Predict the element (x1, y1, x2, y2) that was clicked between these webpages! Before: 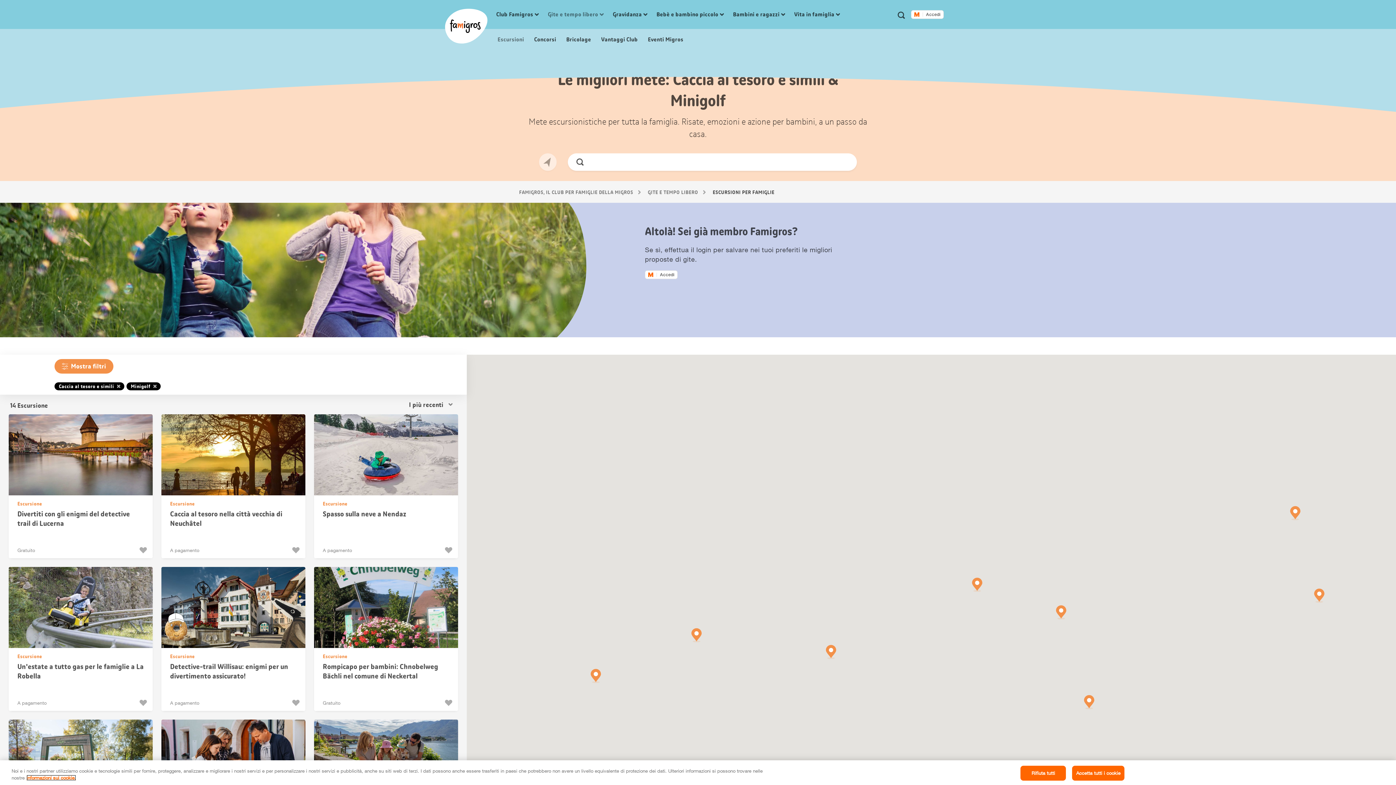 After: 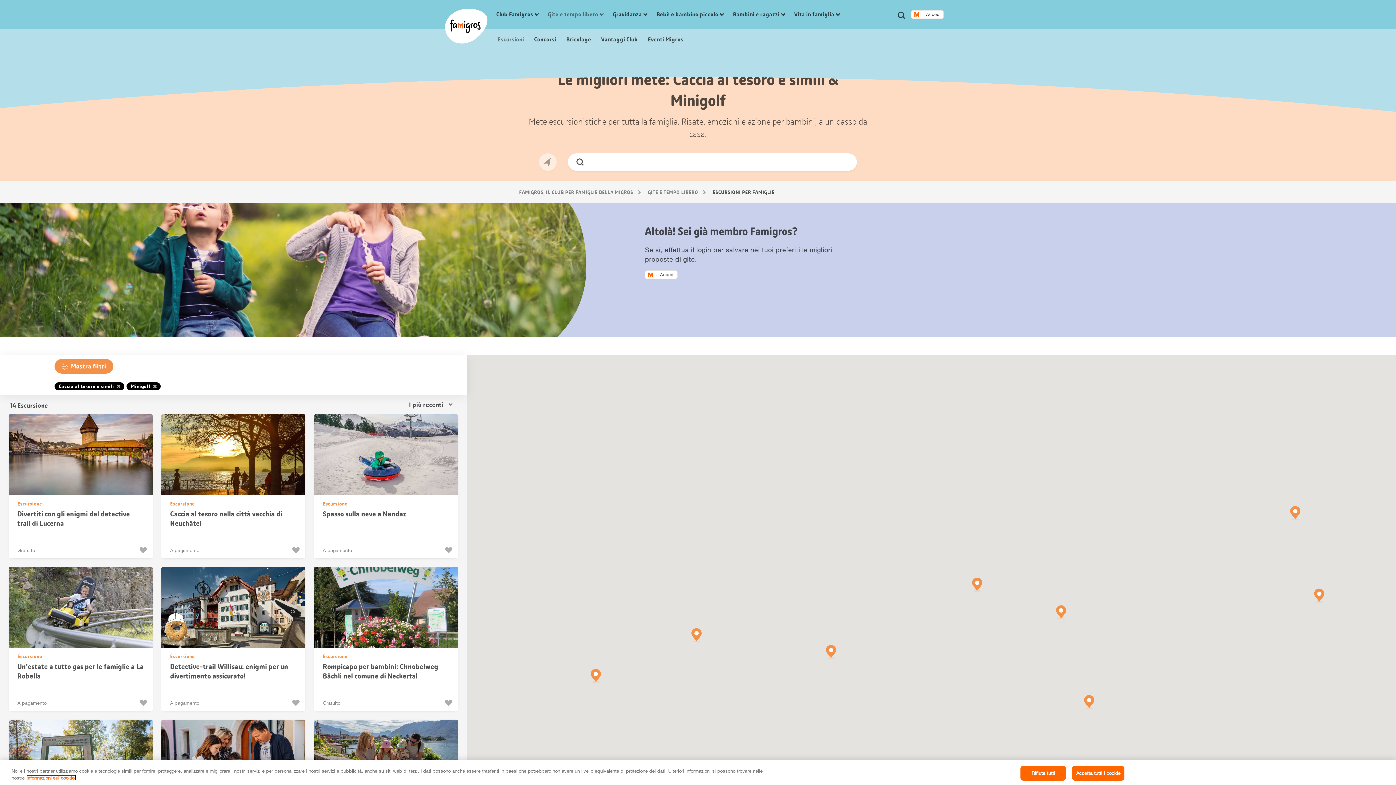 Action: label: Mi piace bbox: (444, 698, 454, 707)